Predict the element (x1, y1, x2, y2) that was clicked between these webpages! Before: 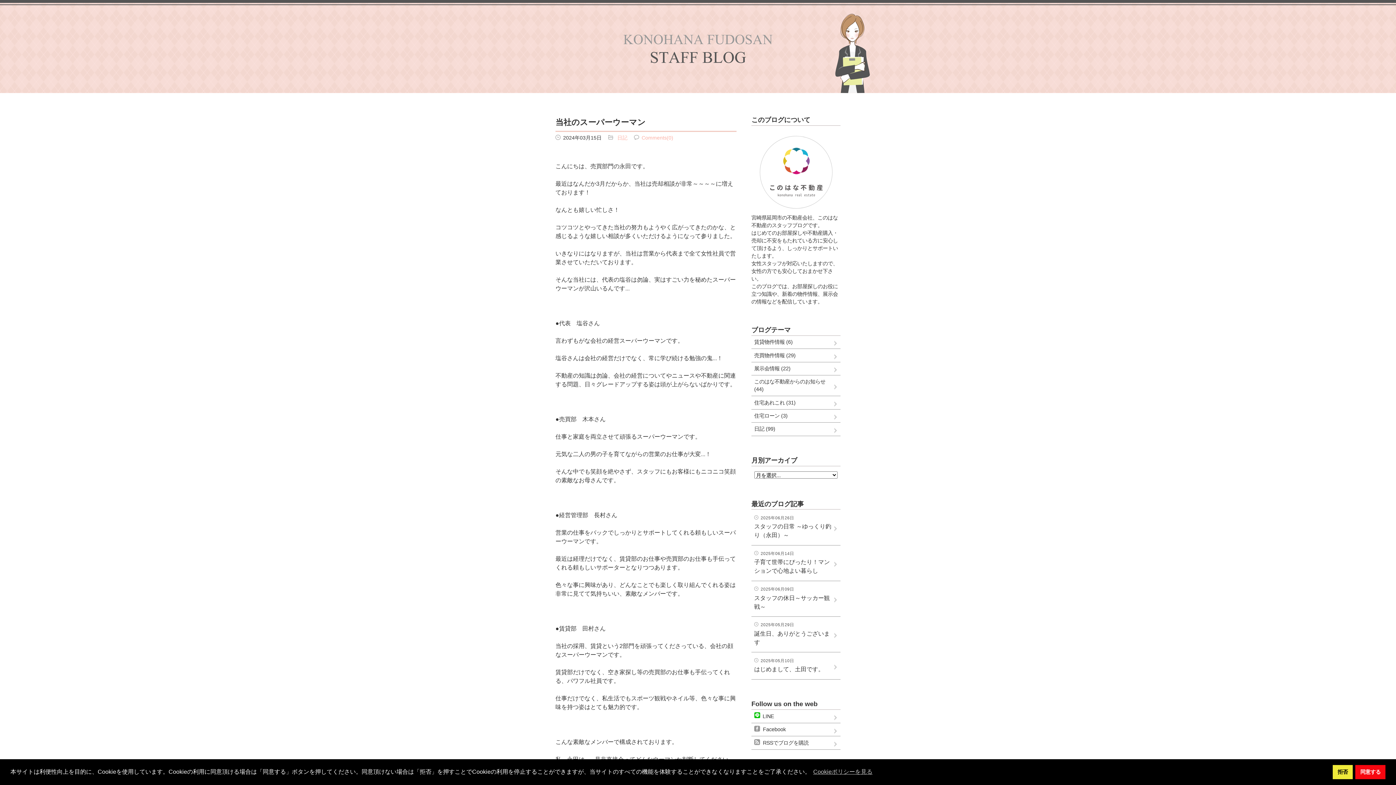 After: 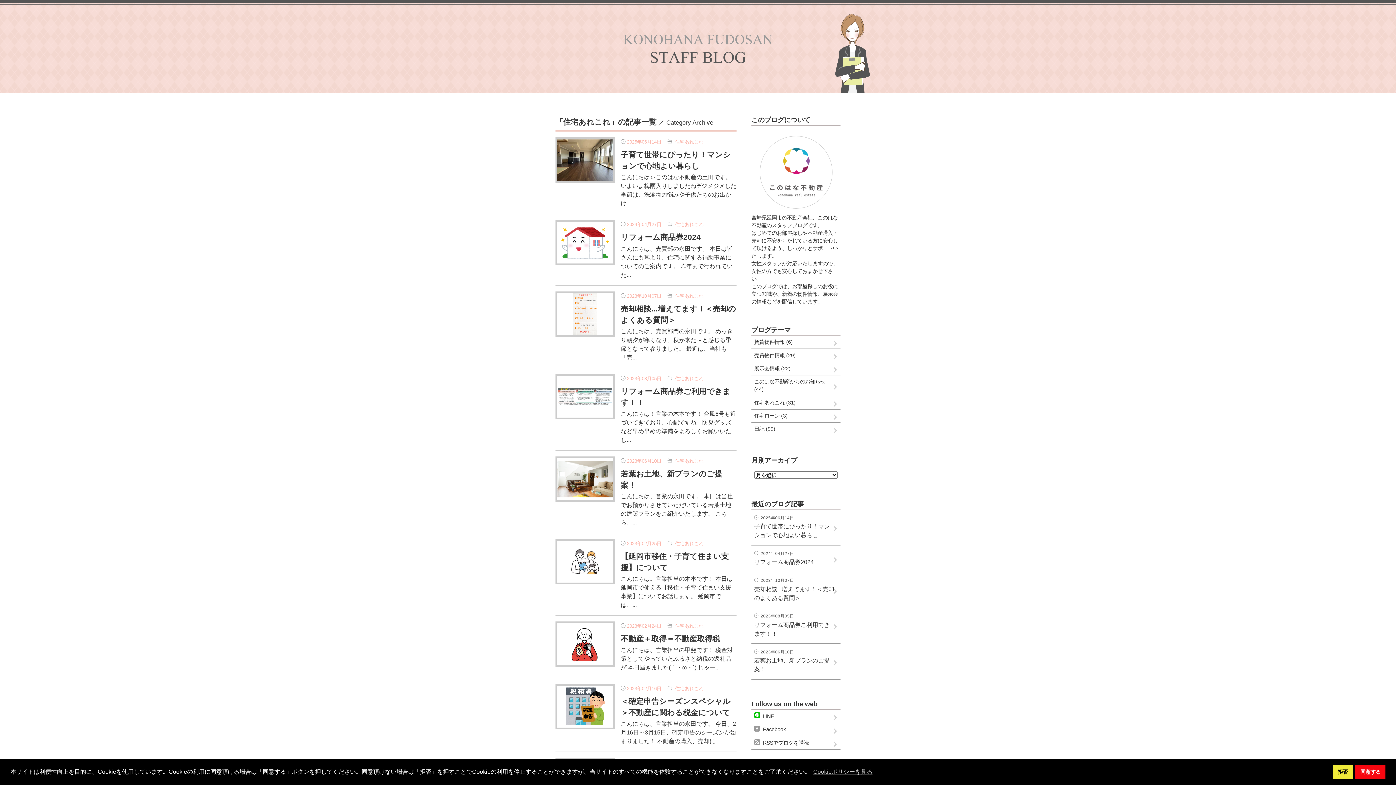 Action: bbox: (751, 396, 840, 409) label: 住宅あれこれ (31)